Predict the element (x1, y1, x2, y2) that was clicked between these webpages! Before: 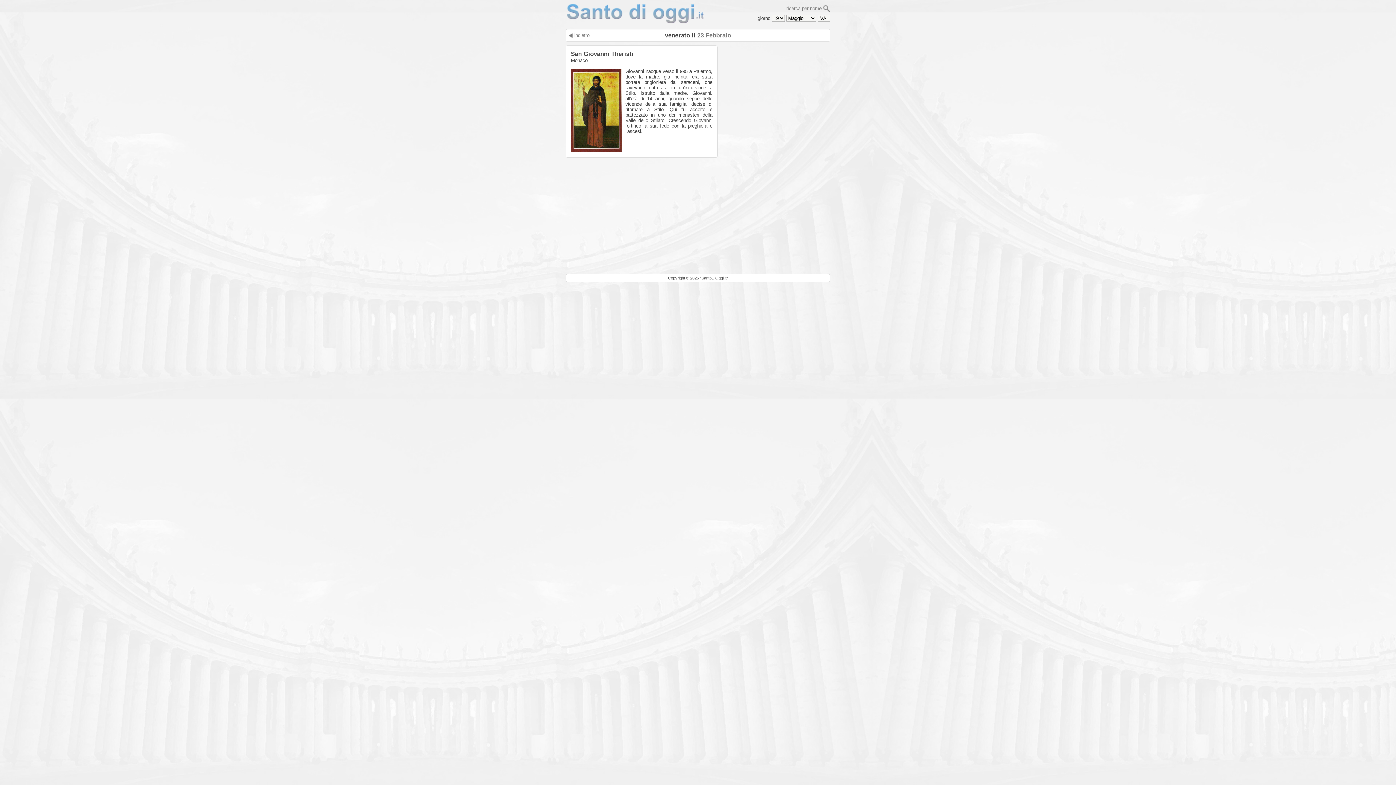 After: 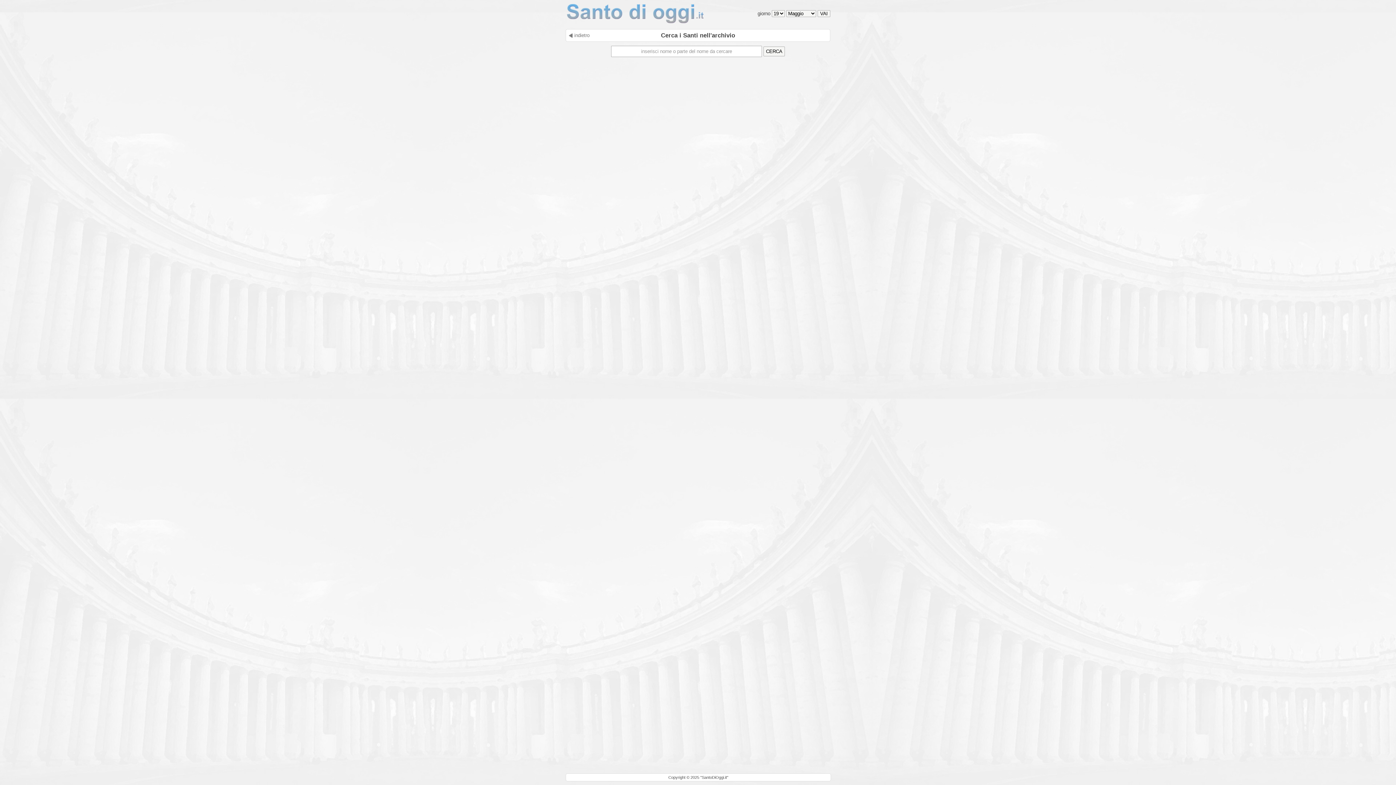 Action: bbox: (786, 5, 830, 11) label: ricerca per nome 